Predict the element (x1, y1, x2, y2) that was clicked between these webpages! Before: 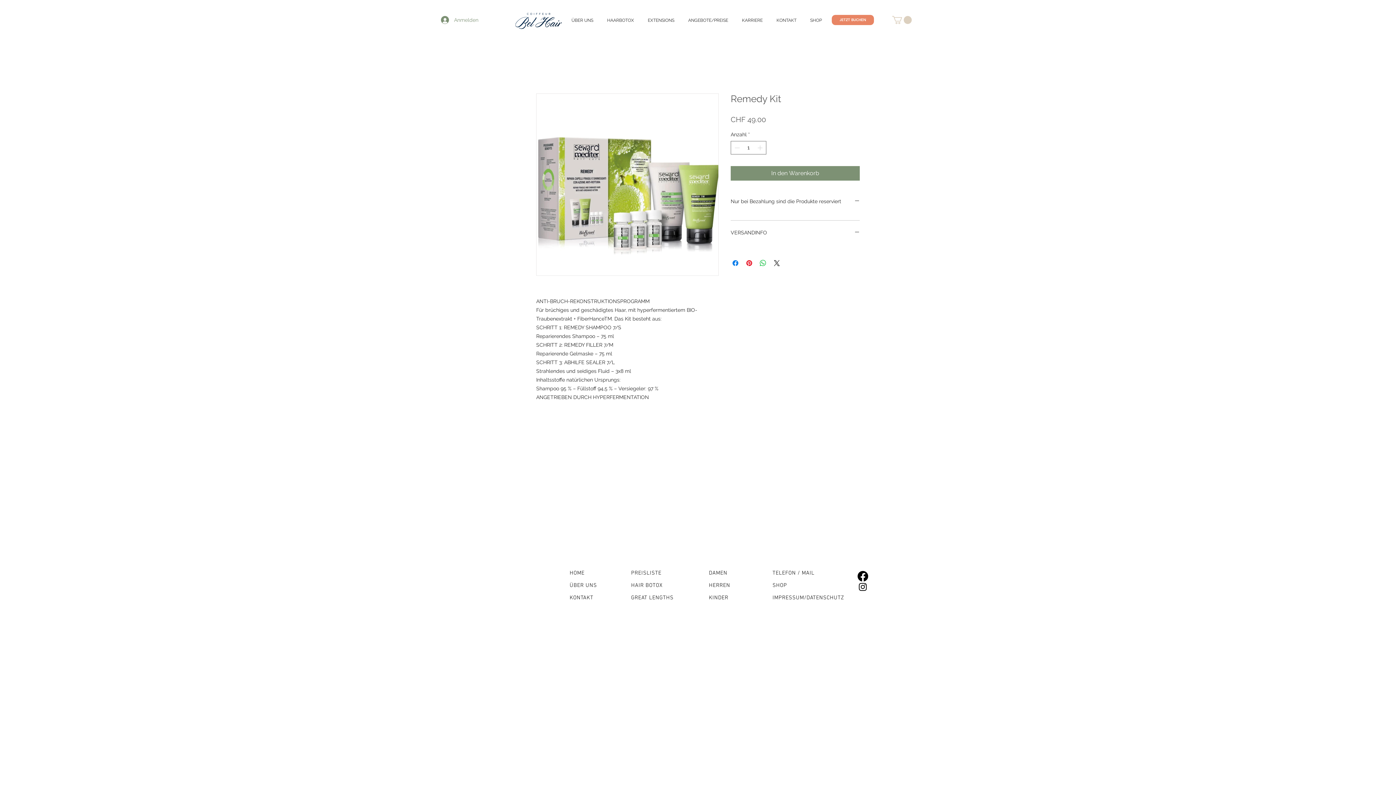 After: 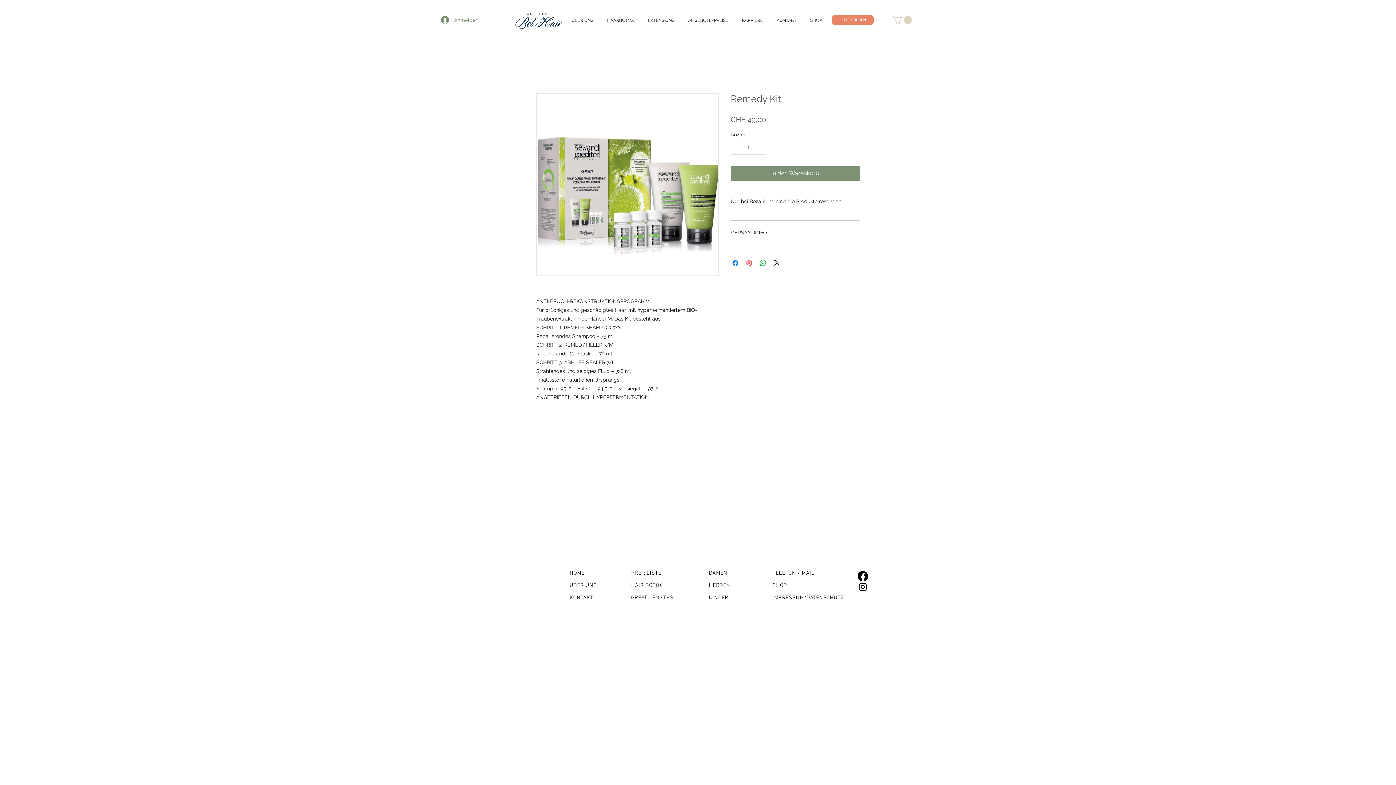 Action: label: Auf Pinterest pinnen bbox: (745, 258, 753, 267)